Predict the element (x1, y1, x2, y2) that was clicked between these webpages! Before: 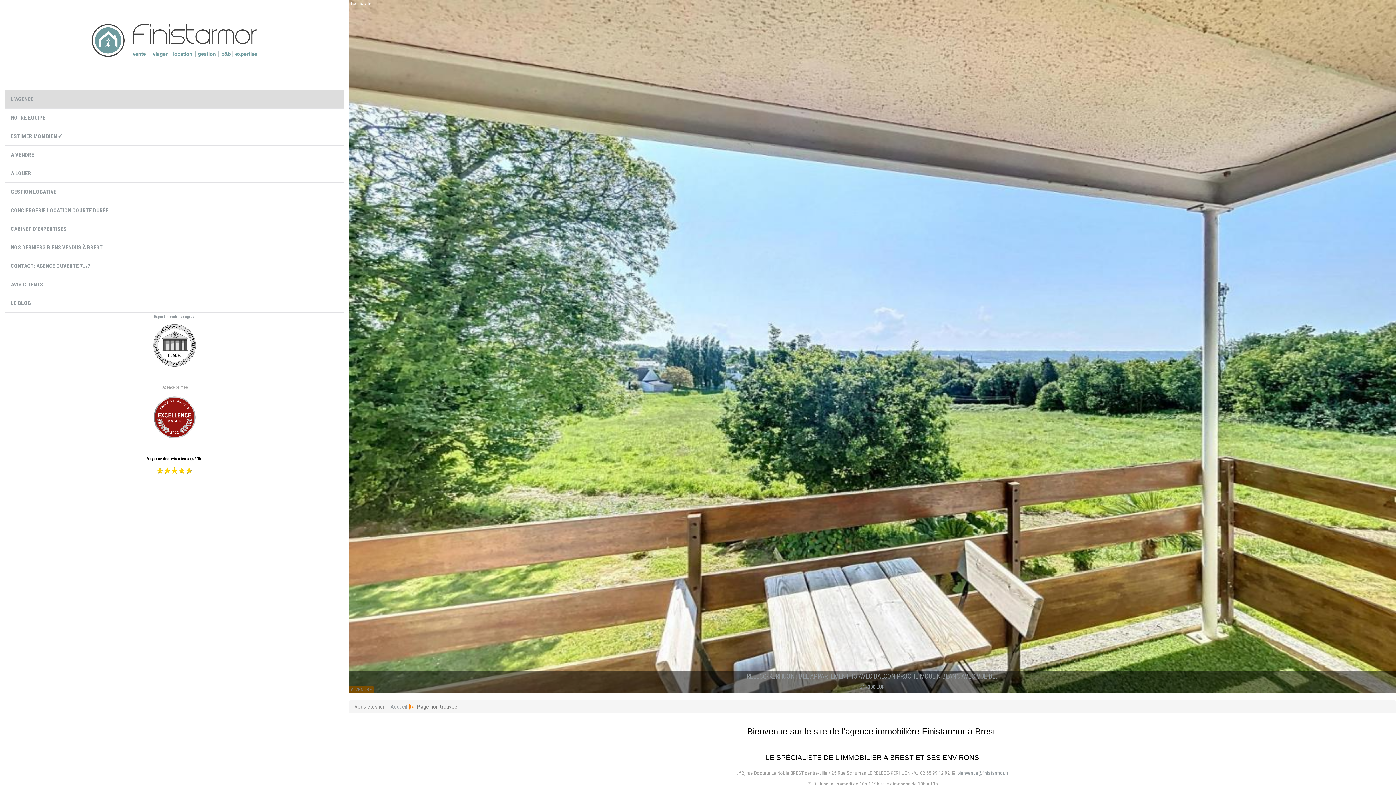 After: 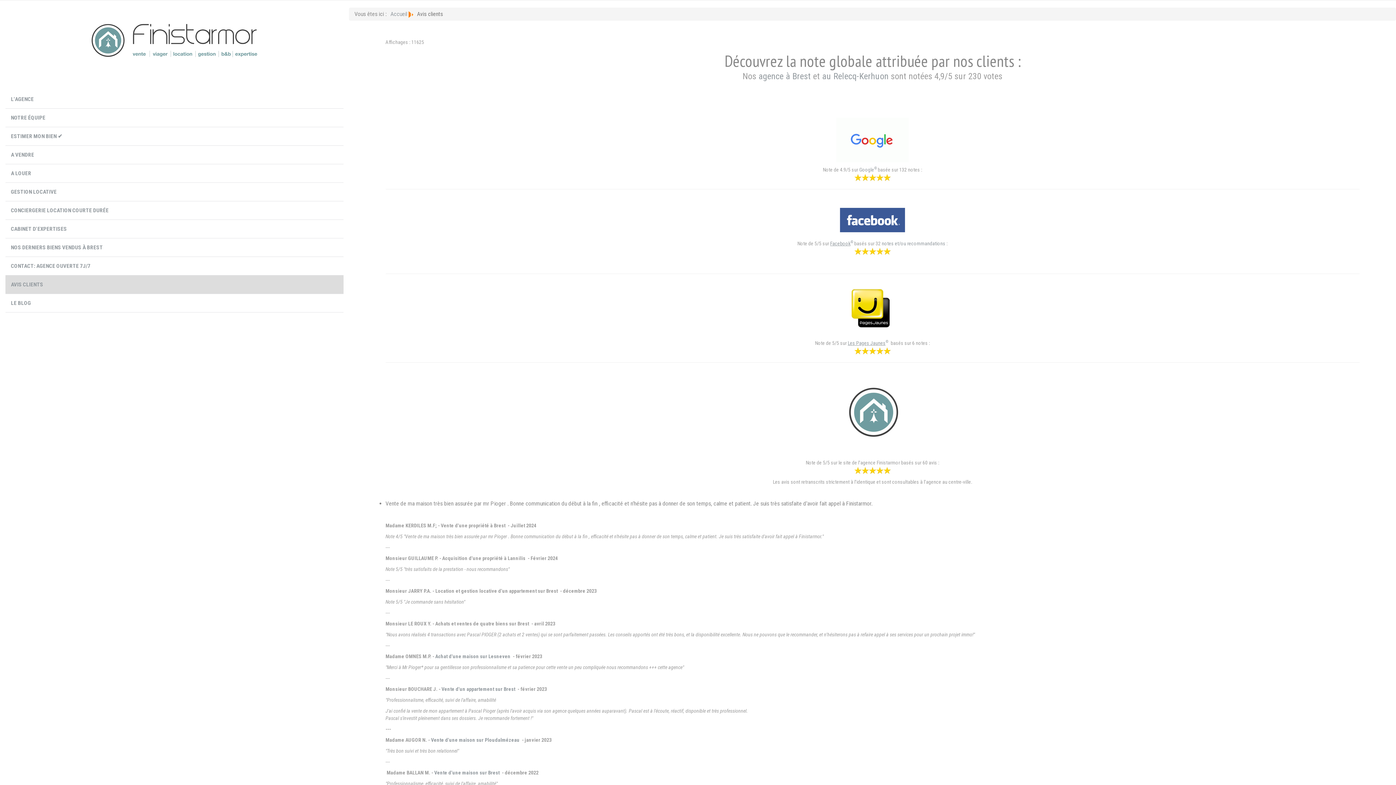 Action: bbox: (5, 275, 343, 294) label: AVIS CLIENTS